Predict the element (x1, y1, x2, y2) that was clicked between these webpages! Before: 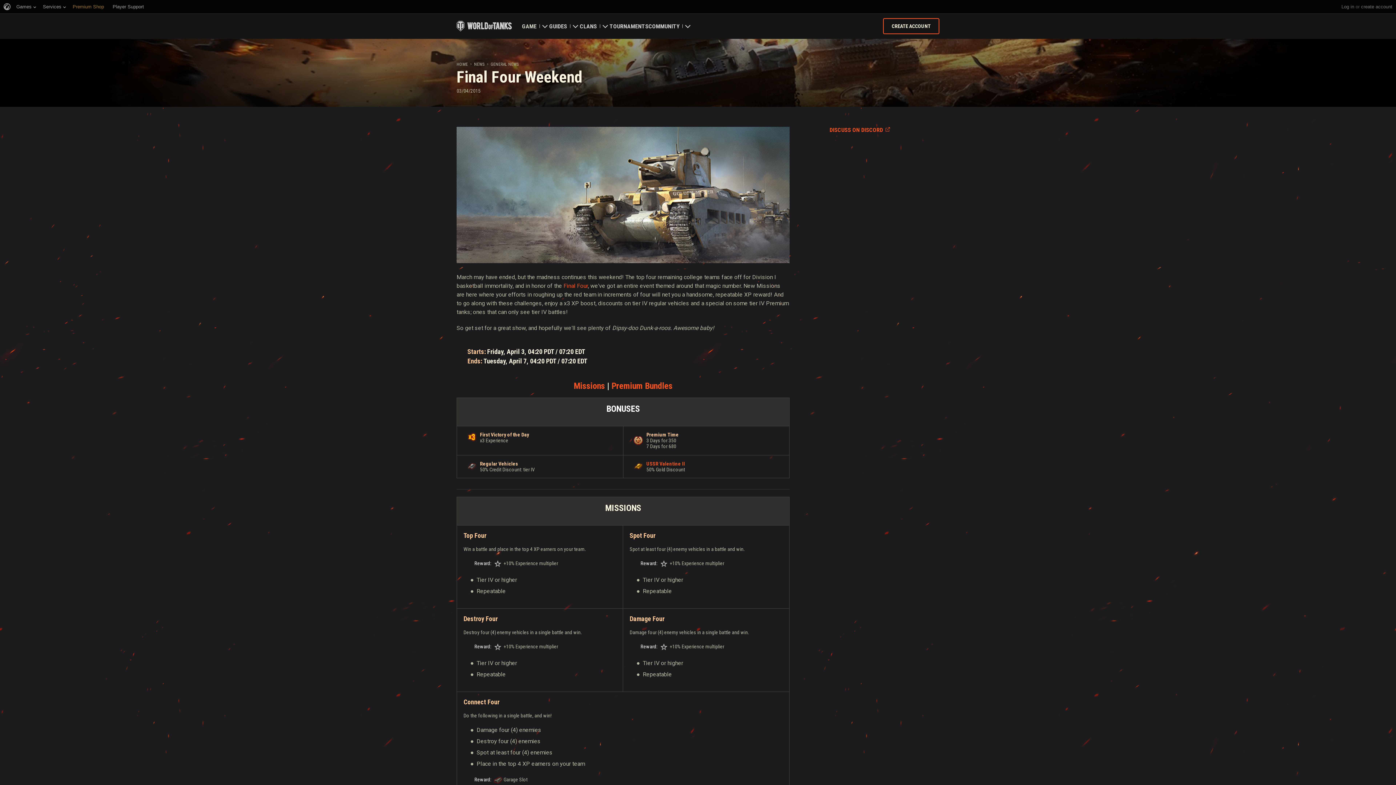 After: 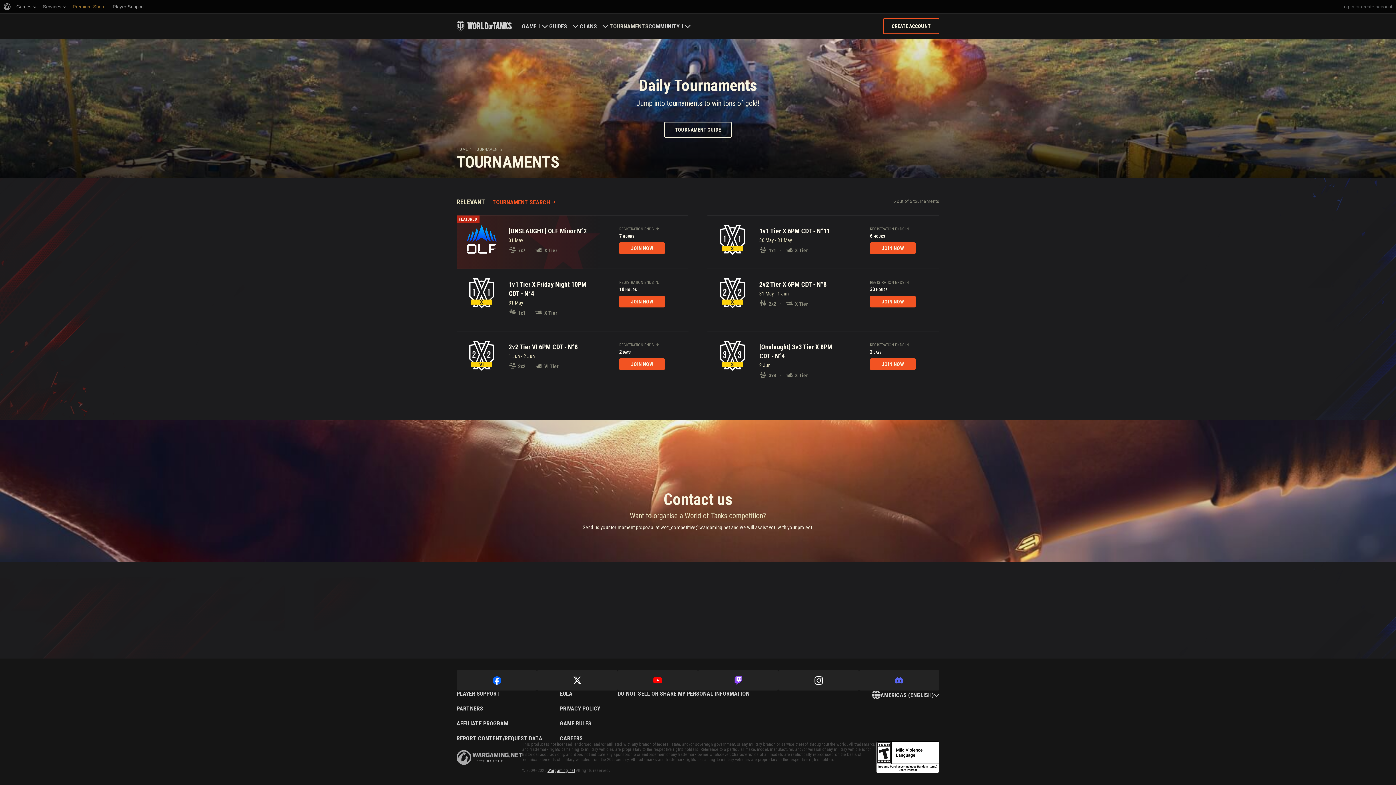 Action: bbox: (609, 13, 648, 38) label: TOURNAMENTS